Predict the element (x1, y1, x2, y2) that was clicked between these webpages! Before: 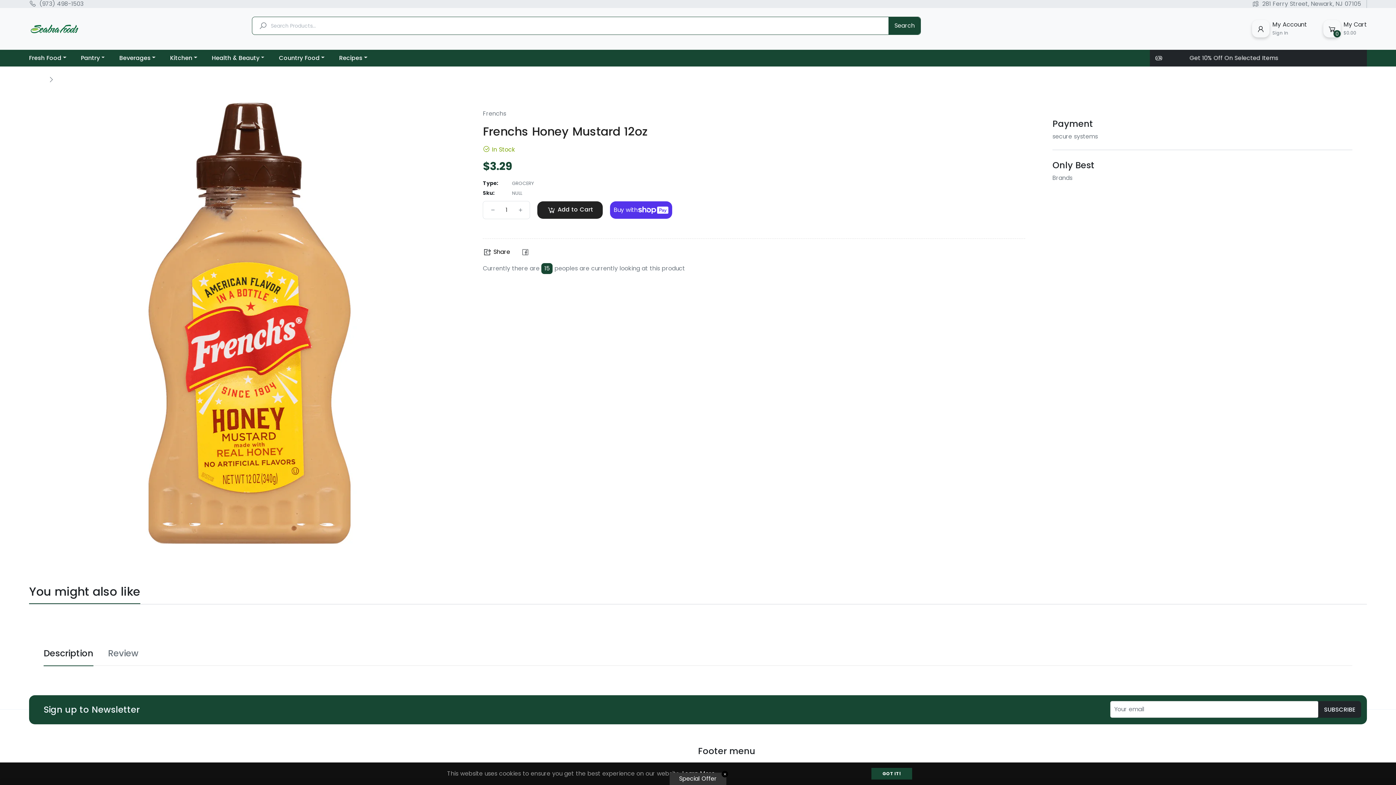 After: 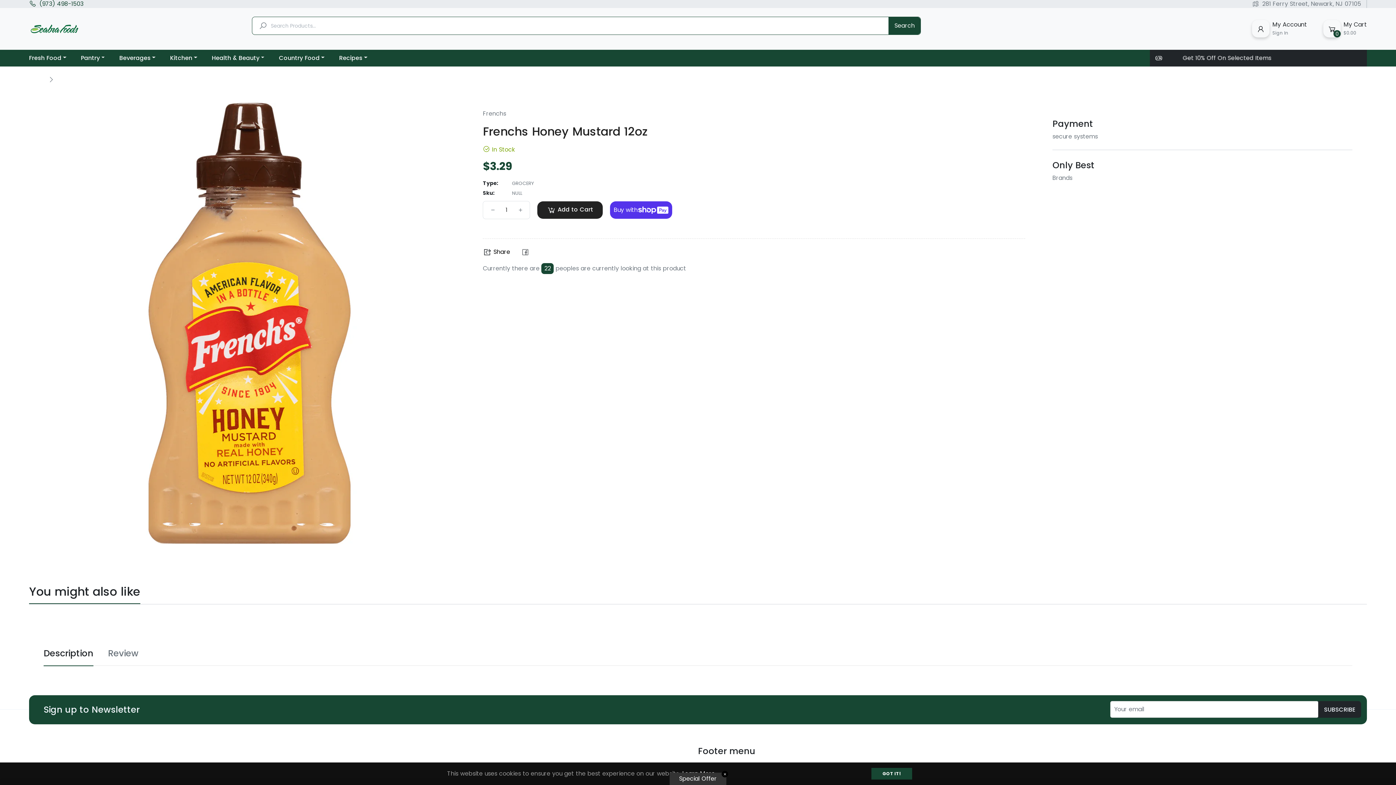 Action: bbox: (29, 0, 89, 8) label: (973) 498-1503